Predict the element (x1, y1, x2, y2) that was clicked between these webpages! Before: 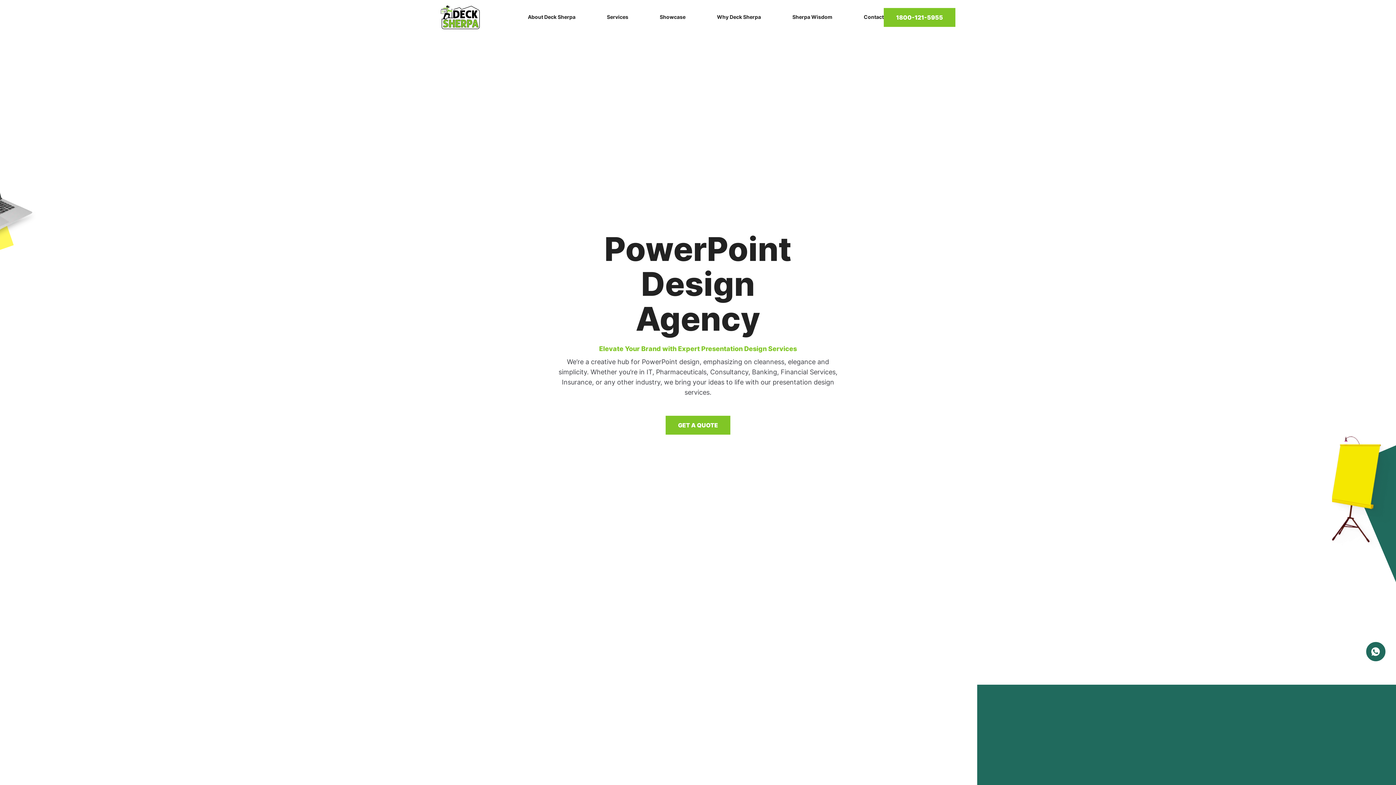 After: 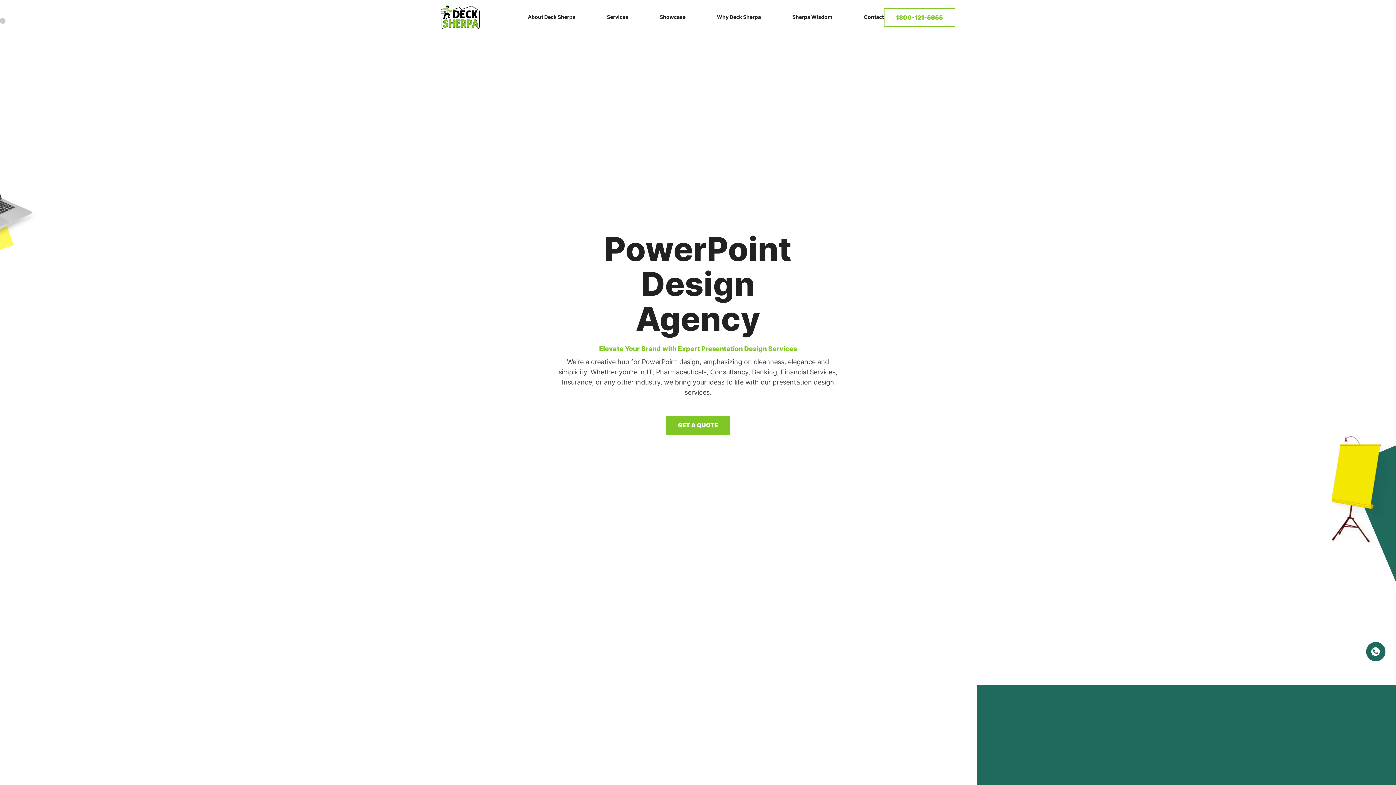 Action: label: 1800-121-5955 bbox: (884, 8, 955, 26)